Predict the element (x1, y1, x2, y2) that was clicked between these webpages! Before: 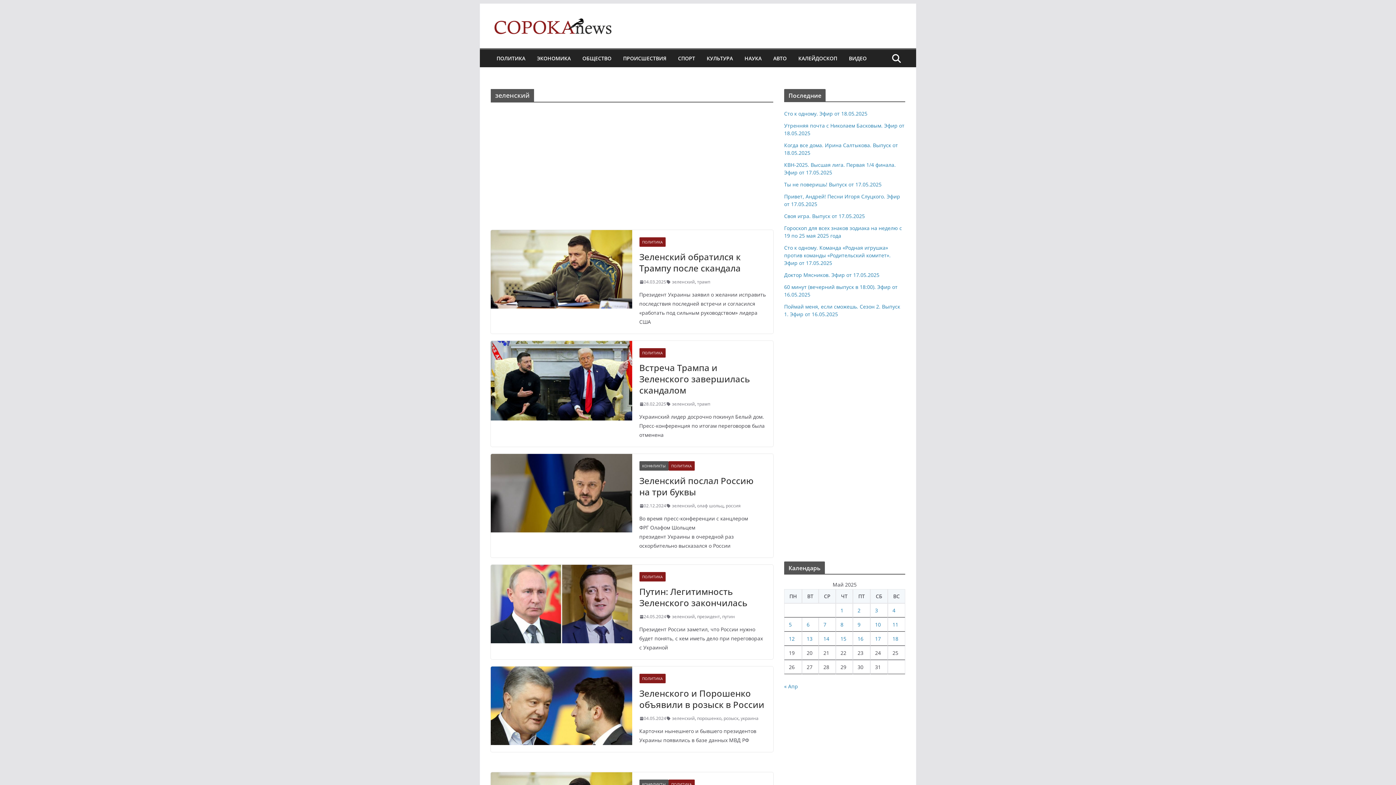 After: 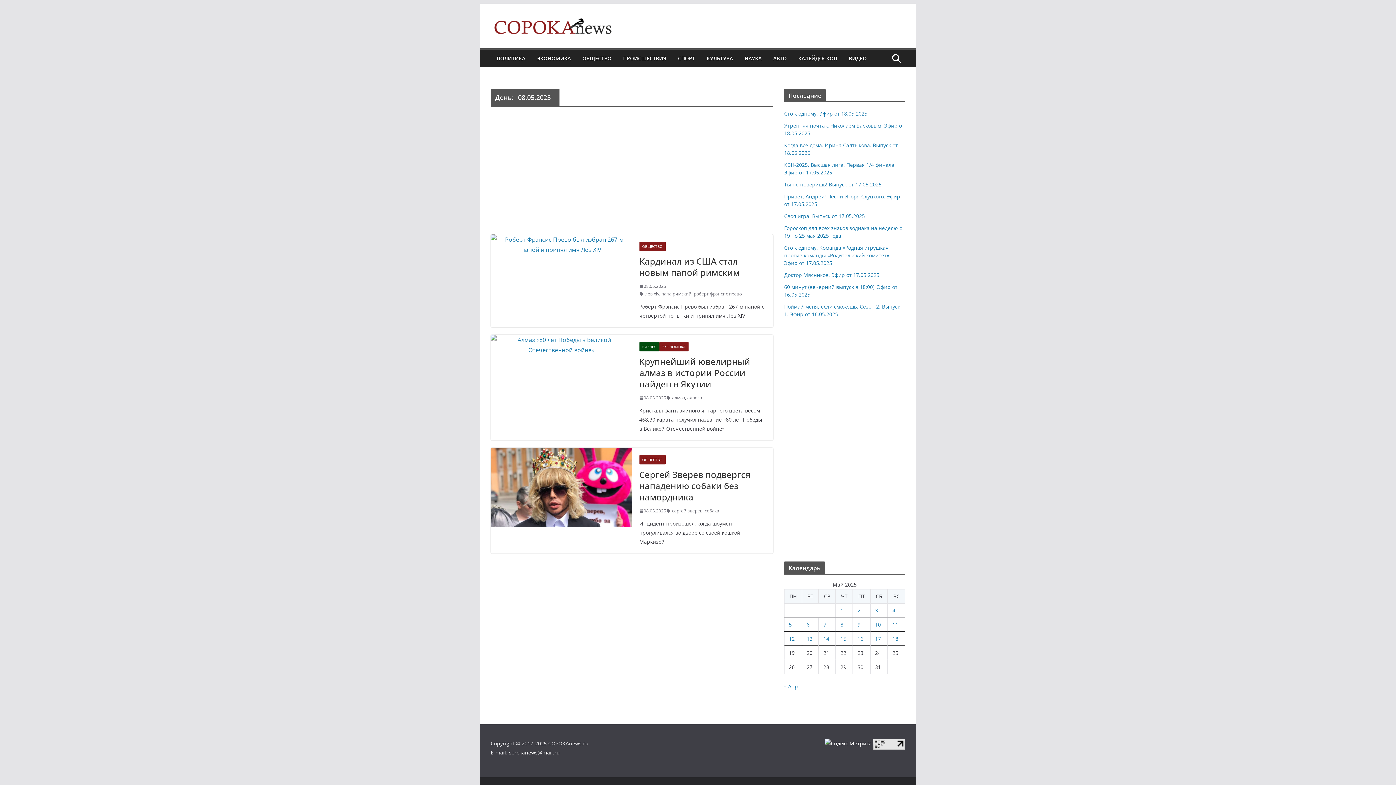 Action: bbox: (840, 621, 843, 628) label: Записи, опубликованные 08.05.2025